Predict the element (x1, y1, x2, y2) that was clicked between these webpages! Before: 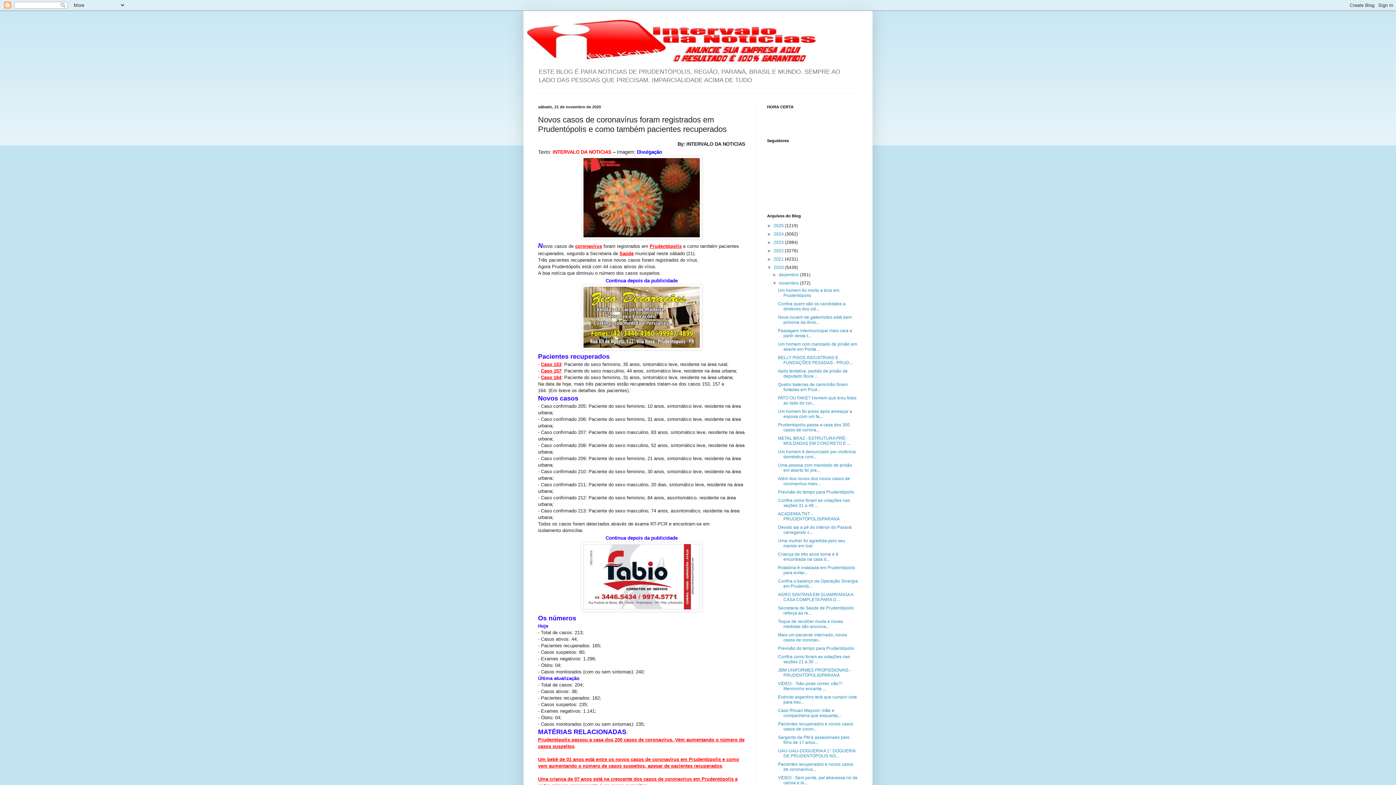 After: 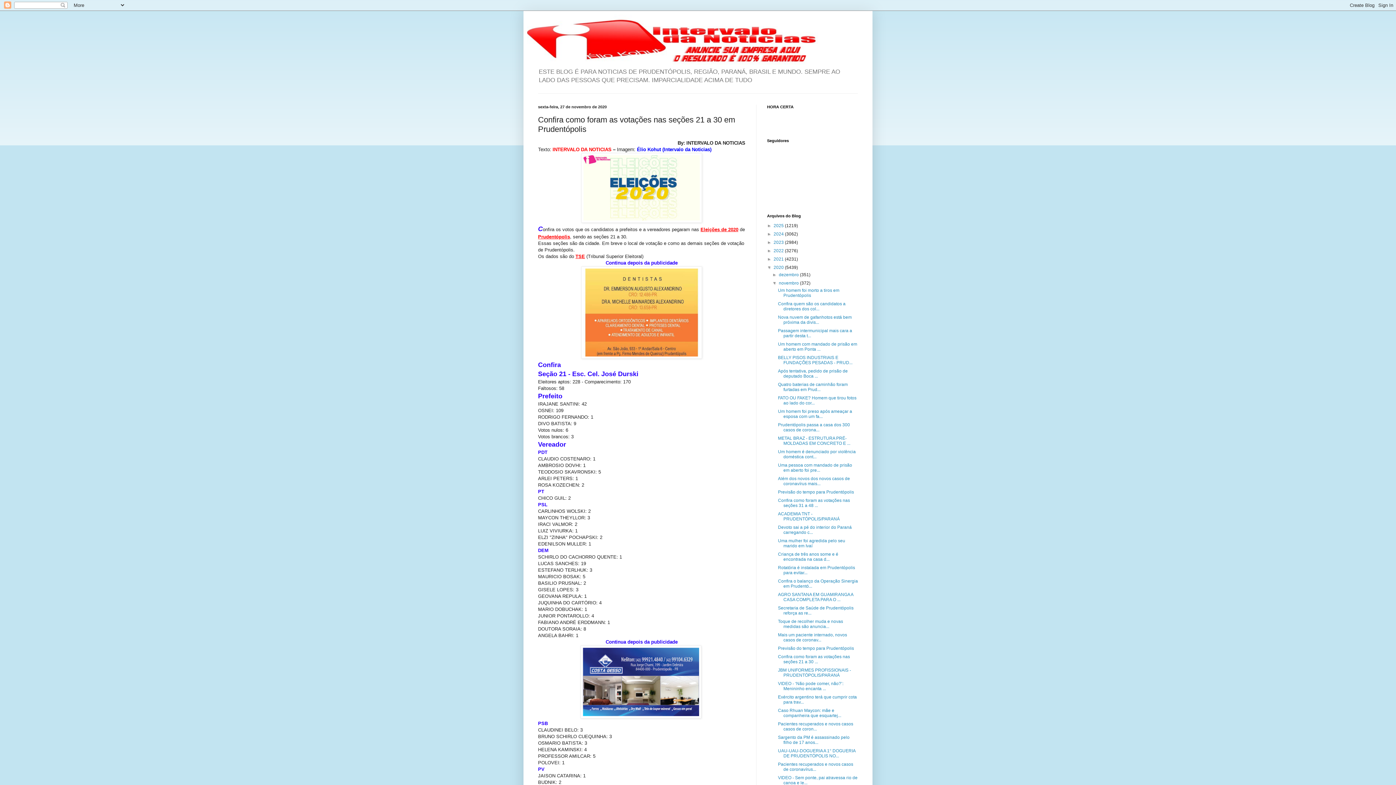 Action: label: Confira como foram as votações nas seções 21 a 30 ... bbox: (778, 654, 850, 664)